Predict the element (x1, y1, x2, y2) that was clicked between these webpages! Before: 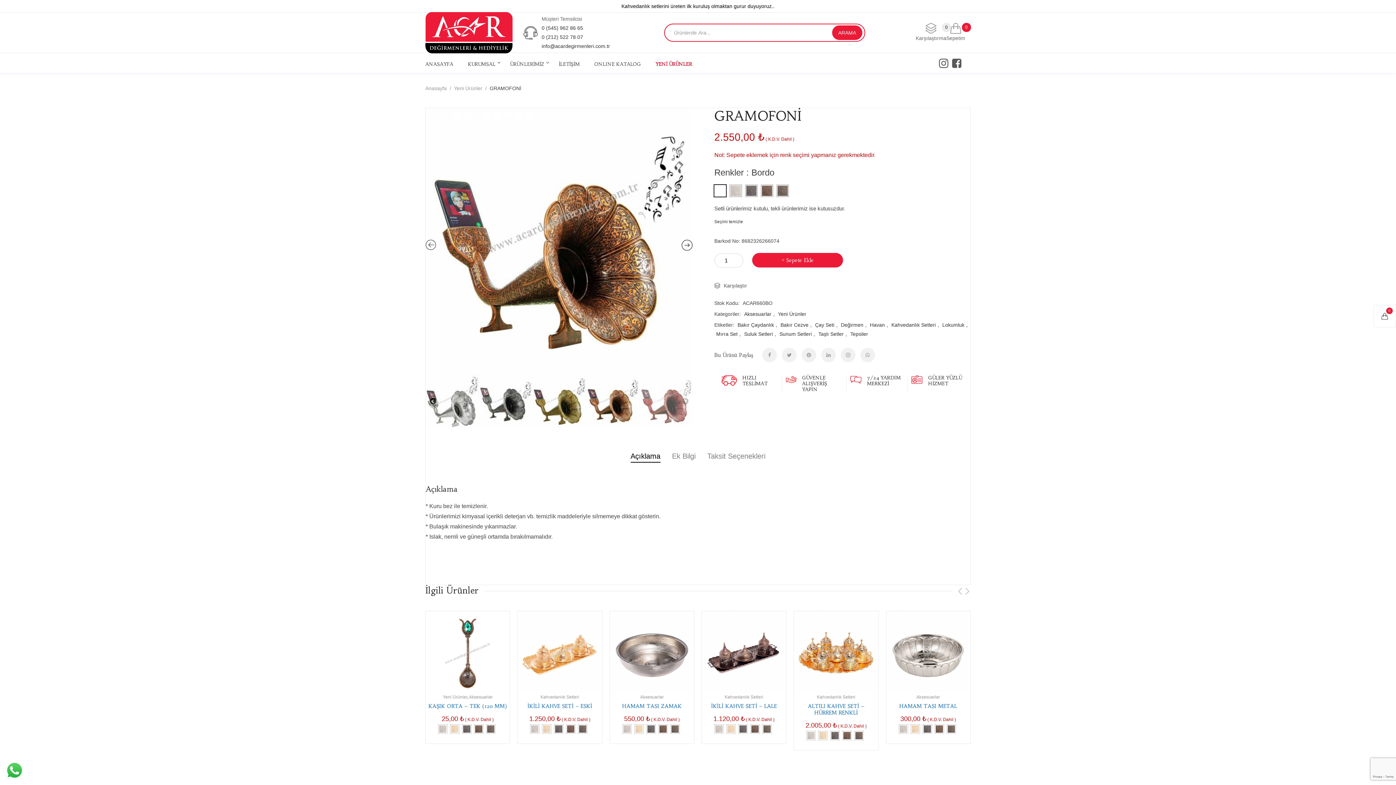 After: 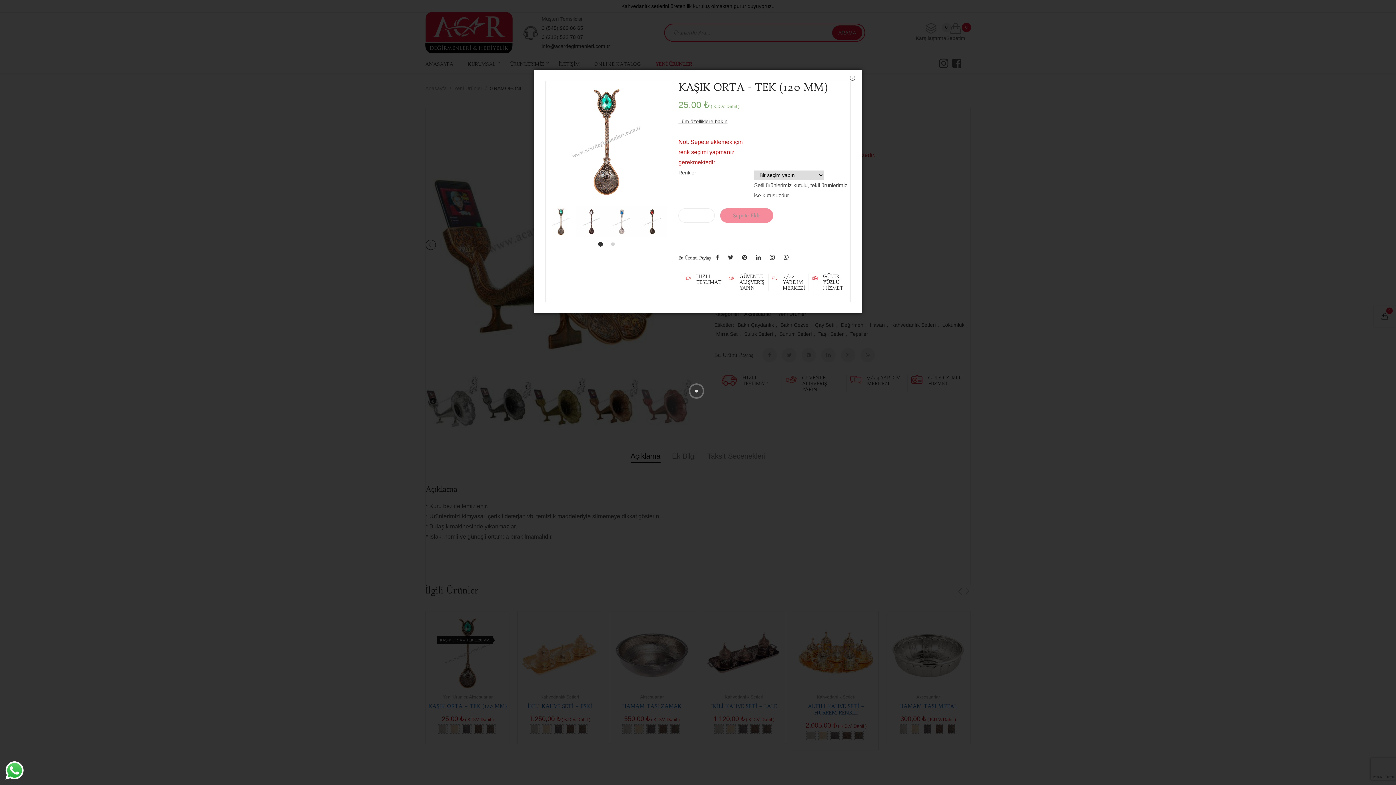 Action: bbox: (497, 633, 511, 648) label: Hızlı Görünüm